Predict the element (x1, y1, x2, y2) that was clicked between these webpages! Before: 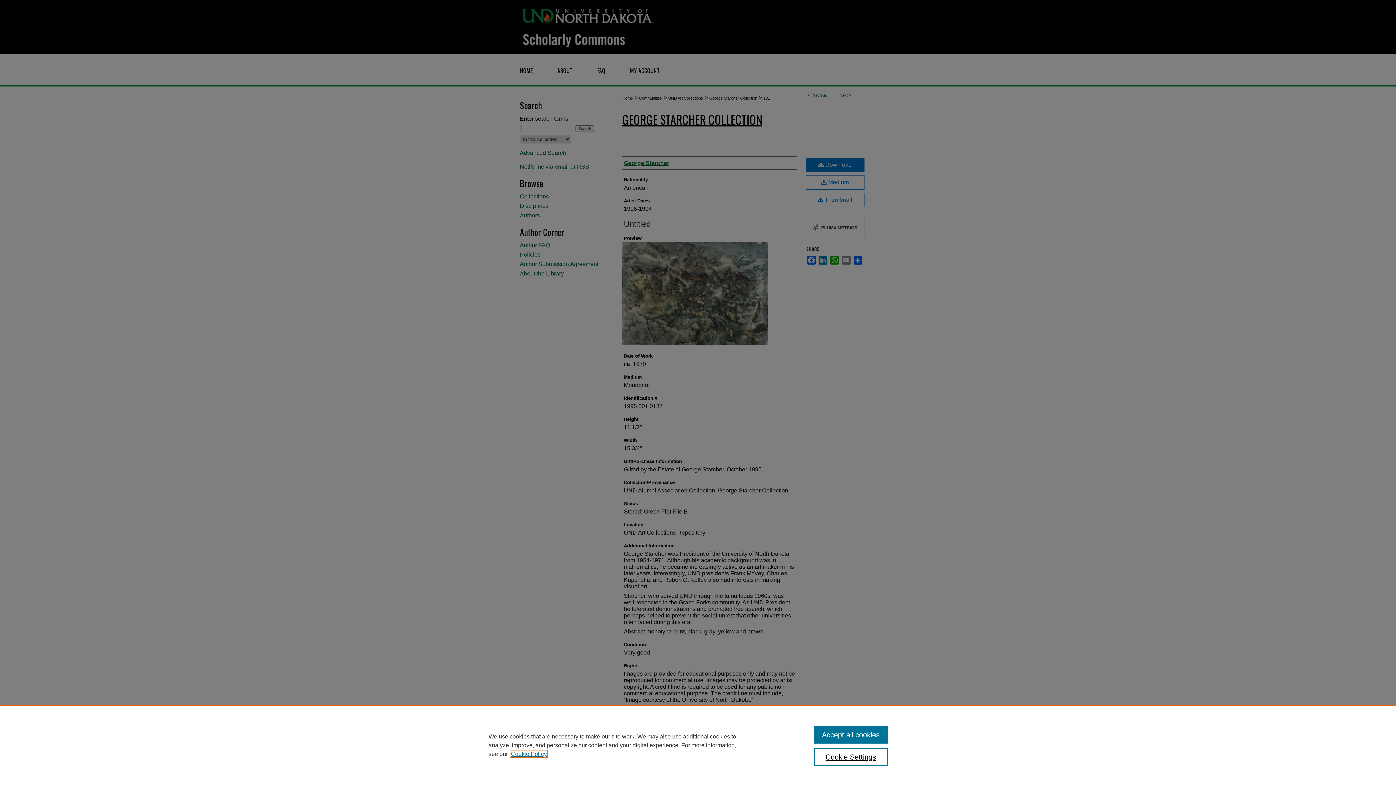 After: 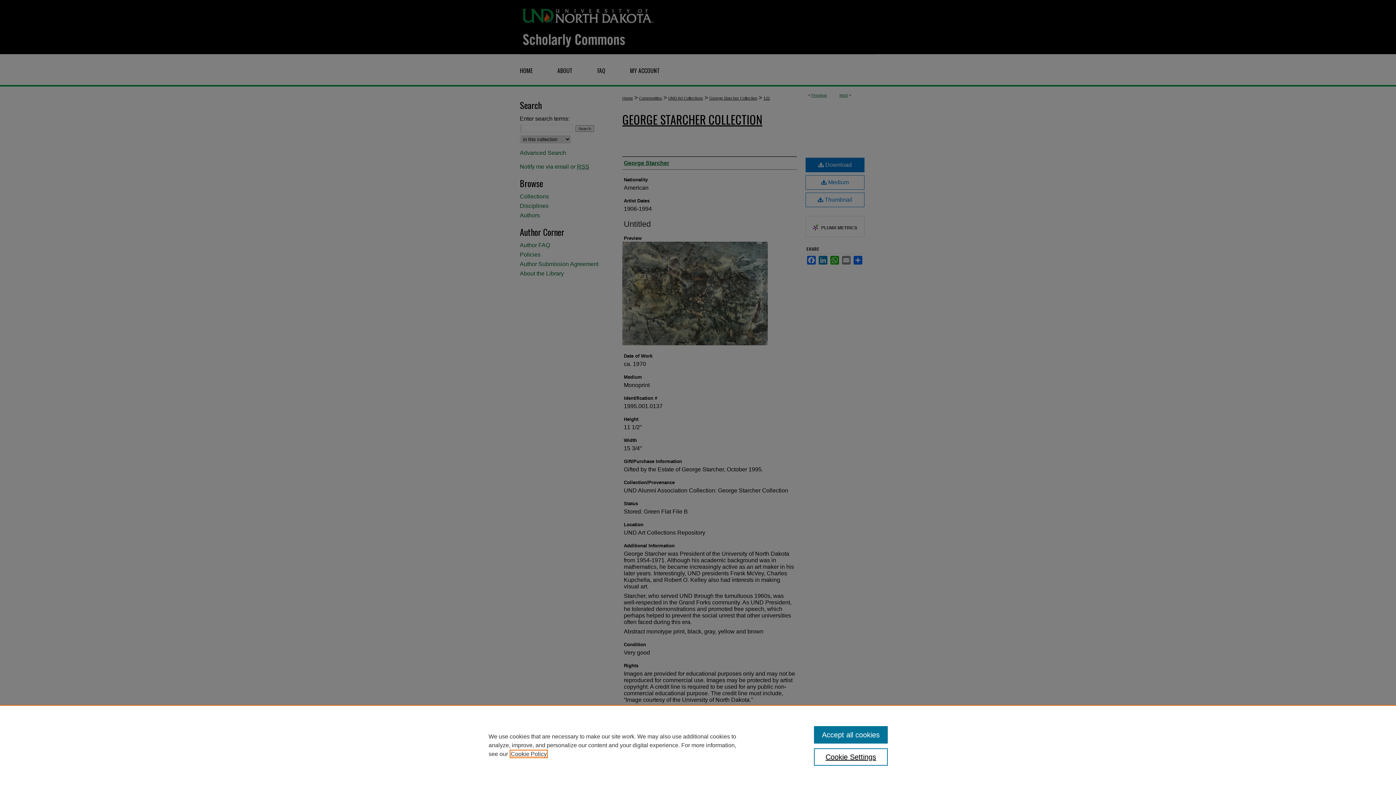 Action: label: , opens in a new tab bbox: (510, 751, 546, 757)